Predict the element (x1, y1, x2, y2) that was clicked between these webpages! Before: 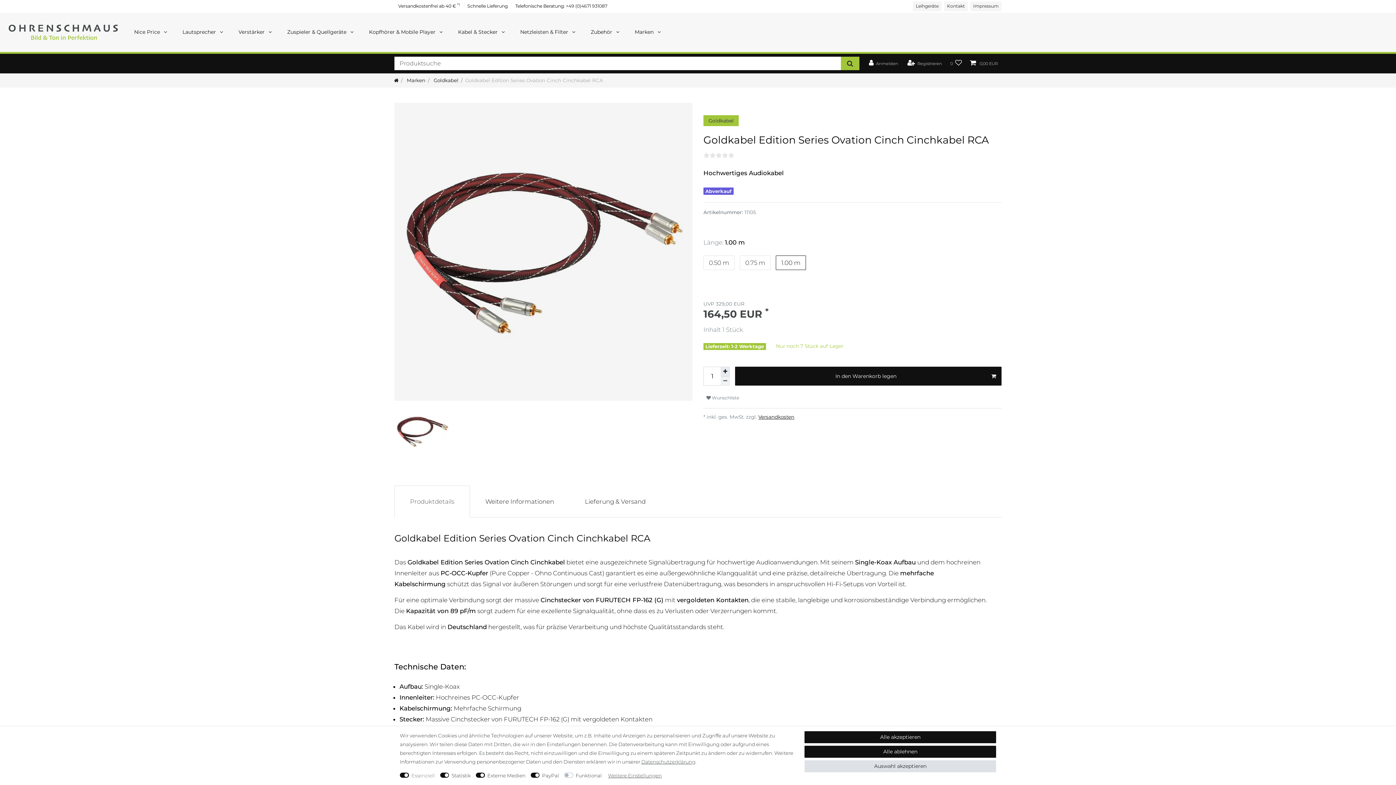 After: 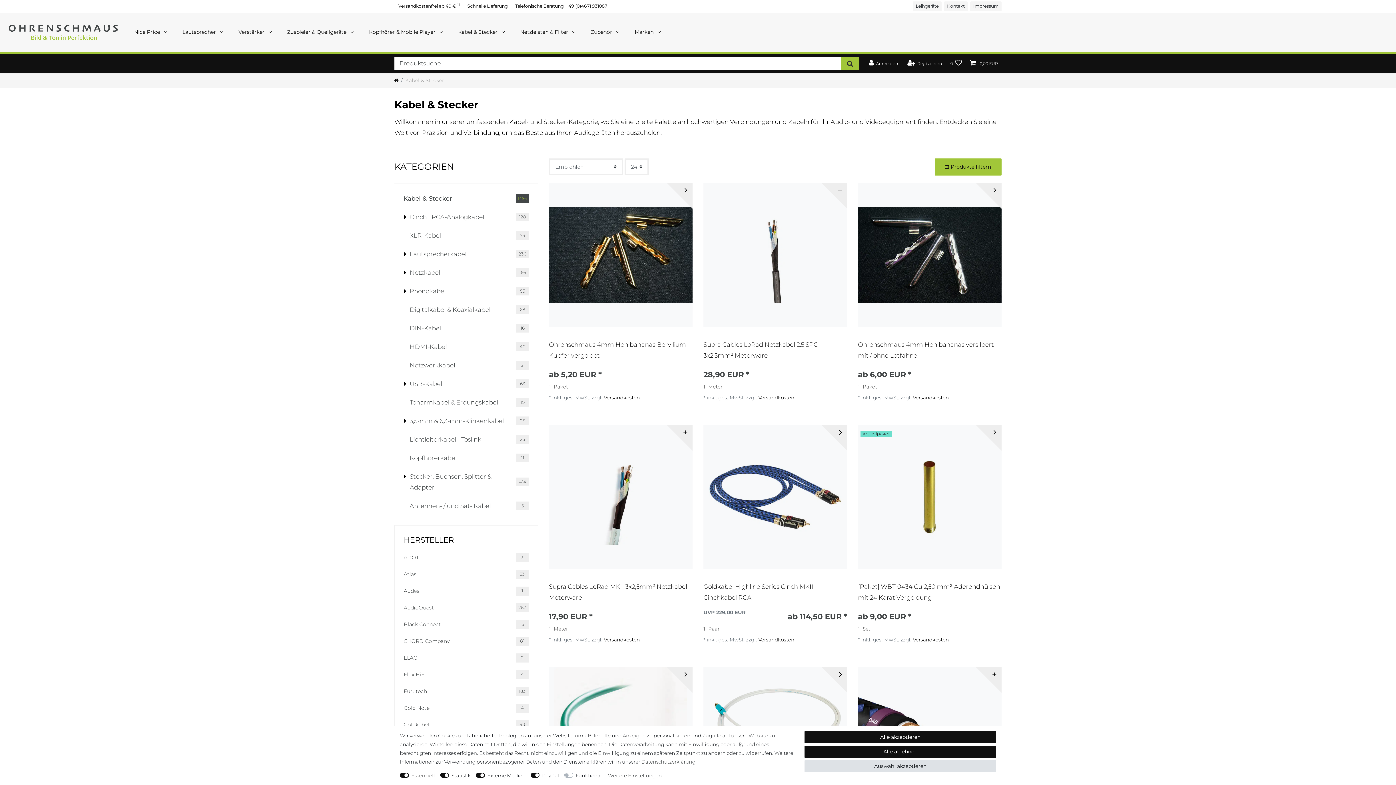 Action: bbox: (450, 20, 512, 44) label: Kabel & Stecker 